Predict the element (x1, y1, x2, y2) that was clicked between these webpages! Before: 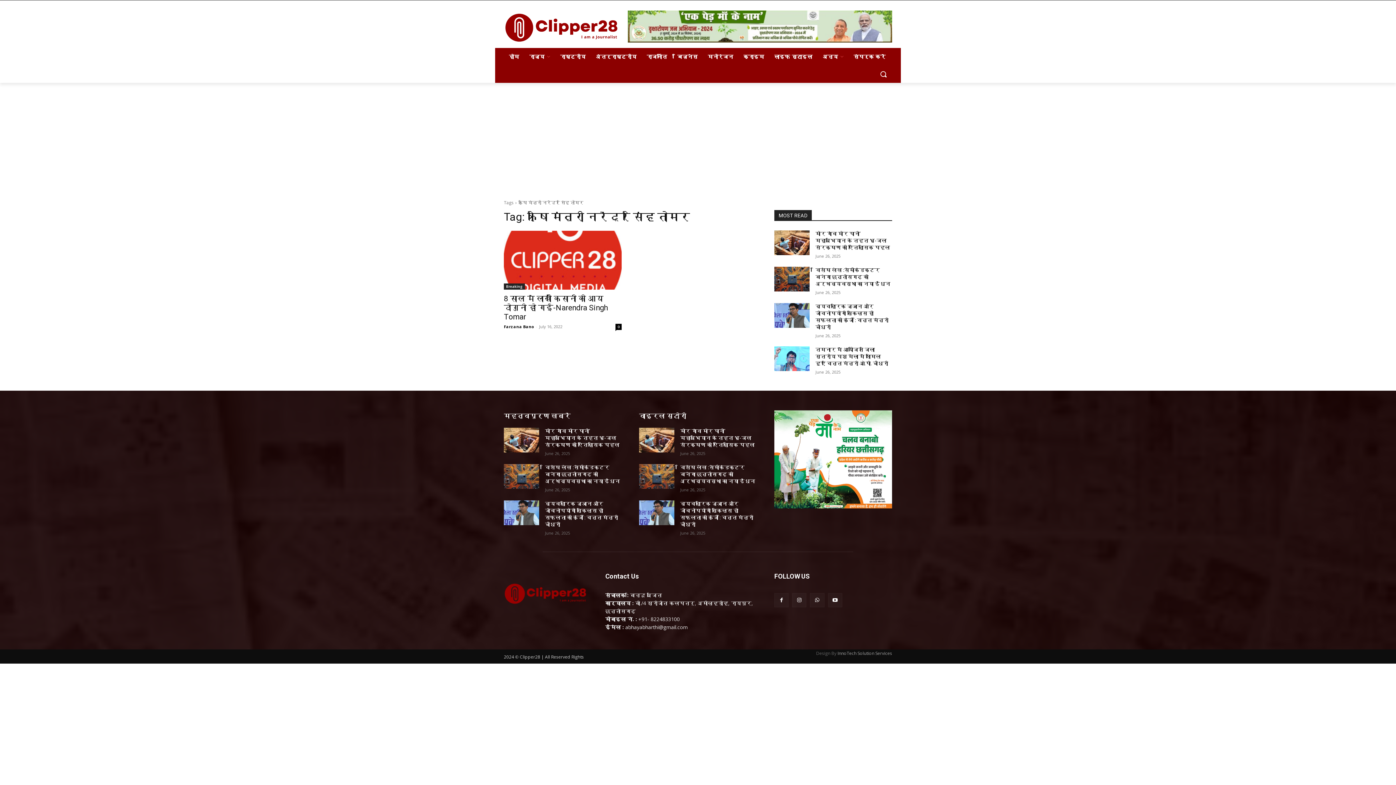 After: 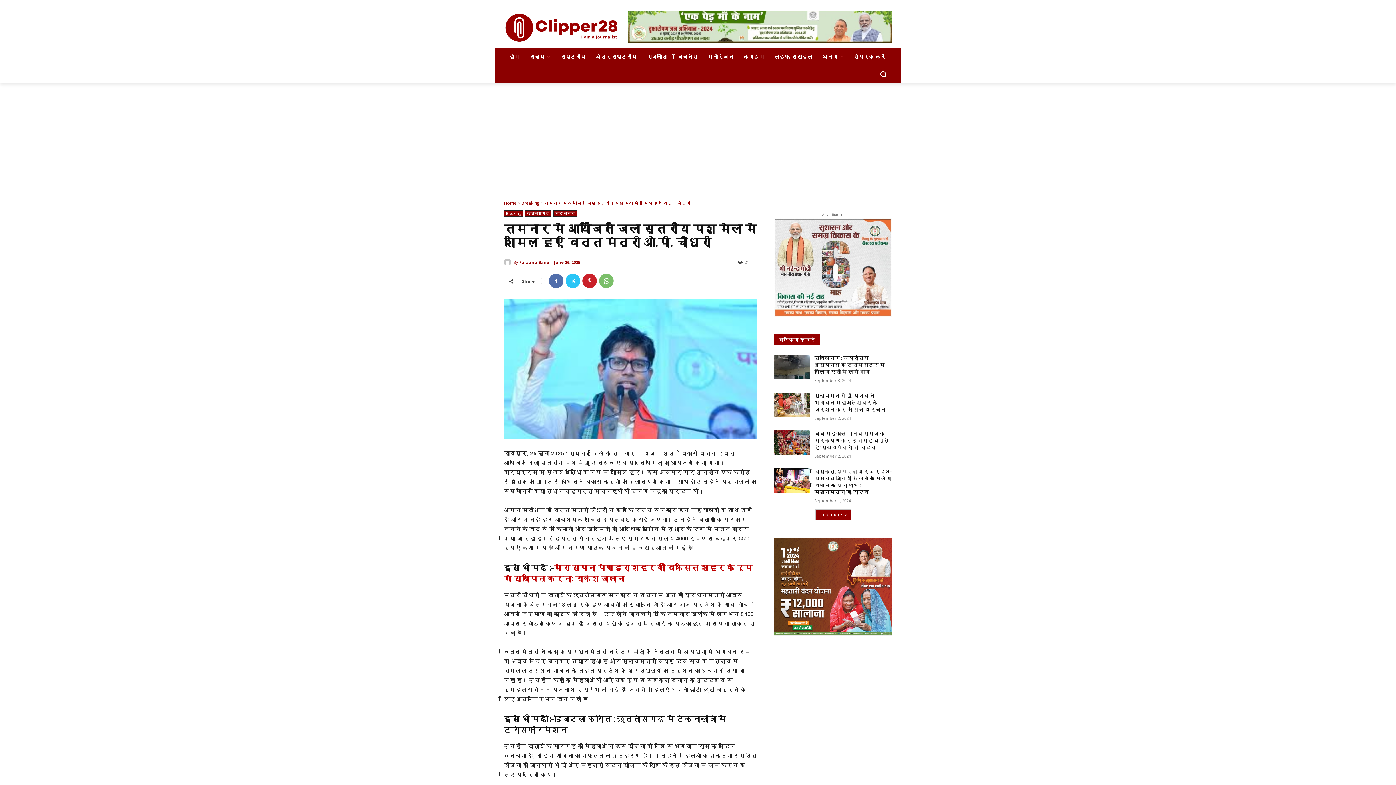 Action: bbox: (774, 346, 809, 371)